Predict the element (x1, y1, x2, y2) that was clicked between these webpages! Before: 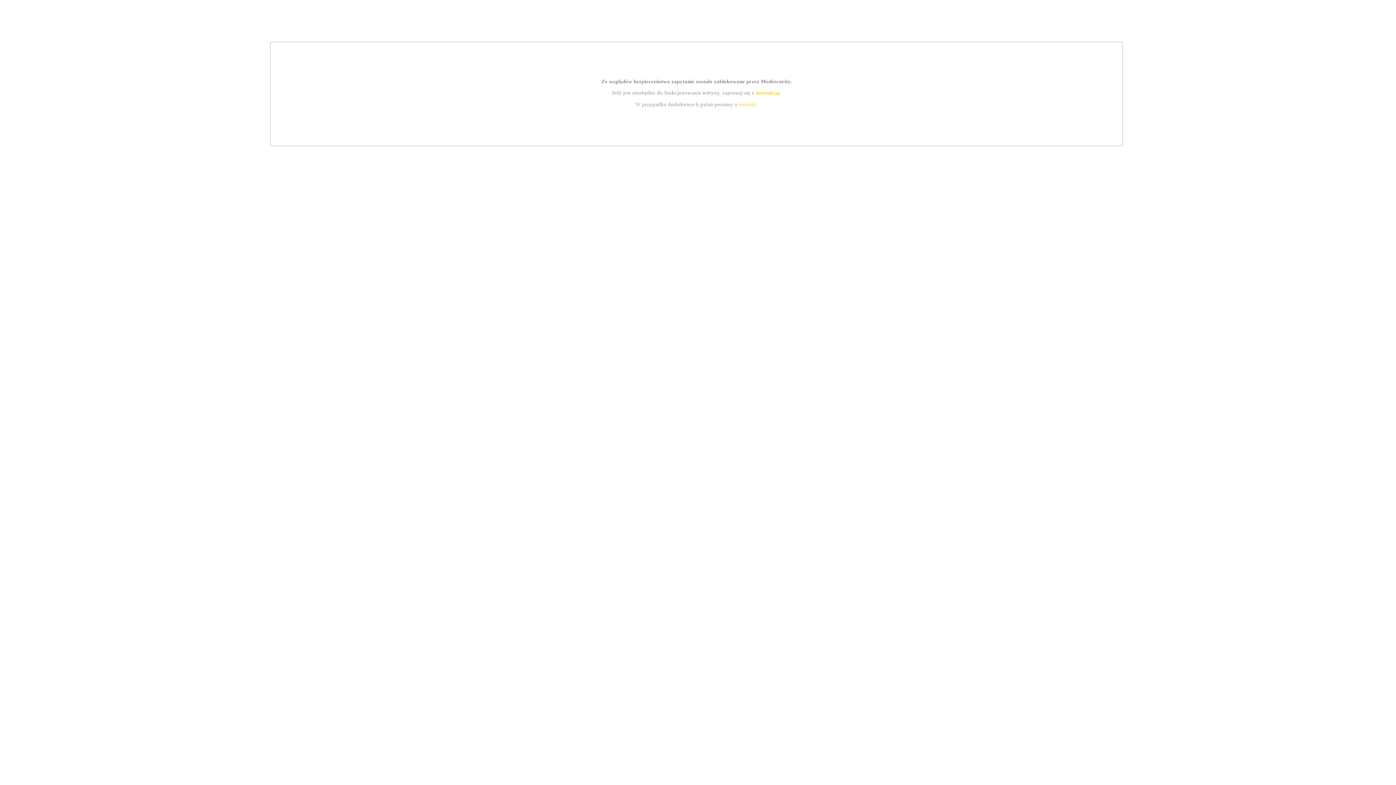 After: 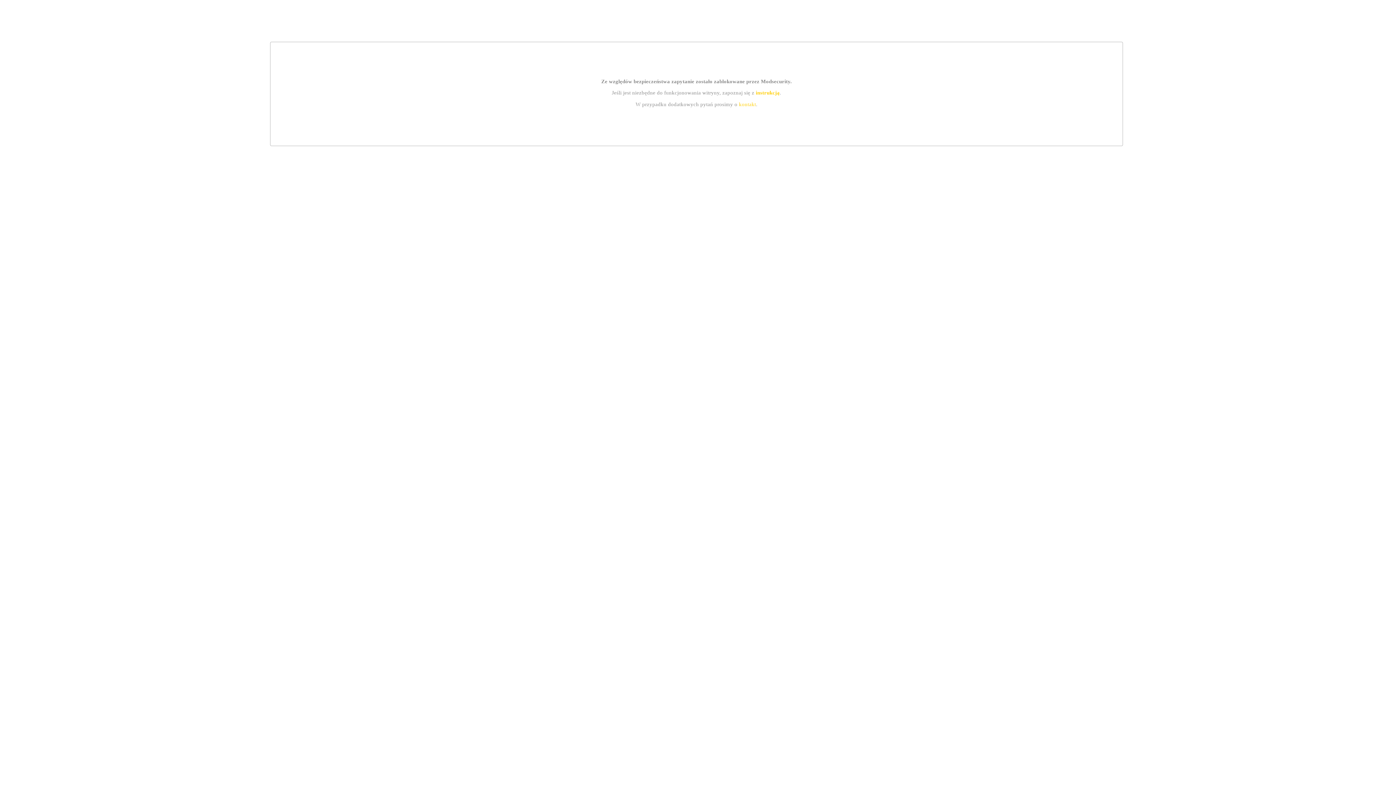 Action: label: instrukcją bbox: (755, 89, 779, 95)